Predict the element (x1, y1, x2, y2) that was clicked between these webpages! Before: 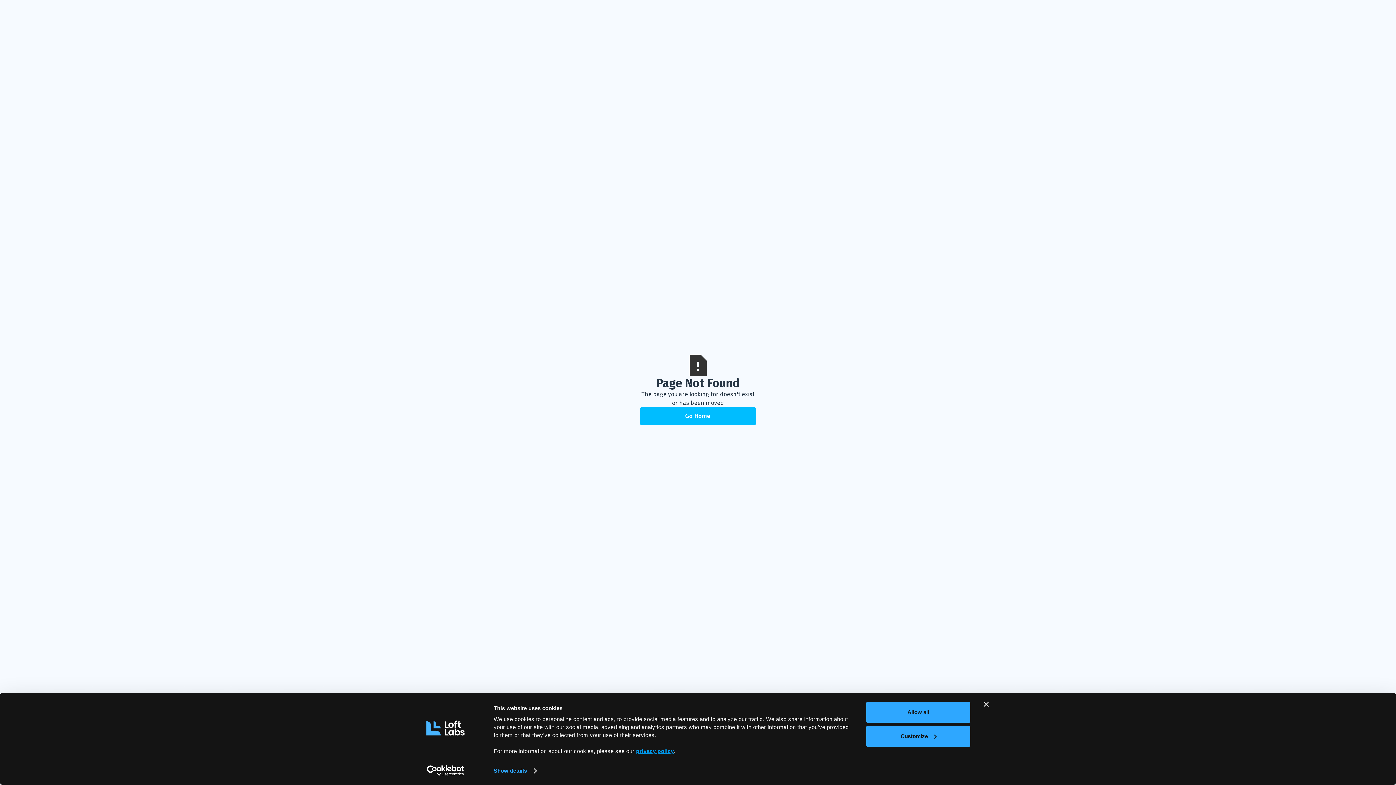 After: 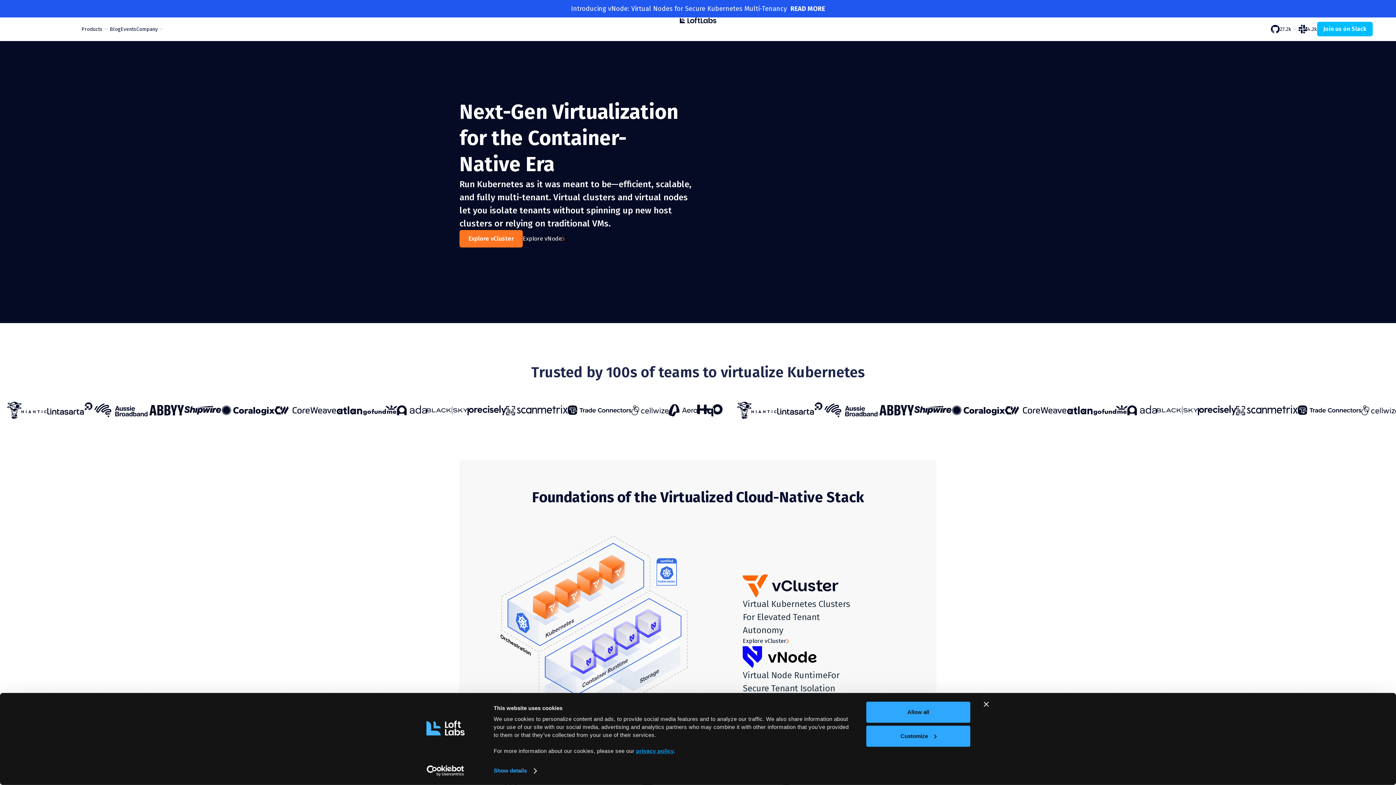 Action: label: Go Home bbox: (640, 407, 756, 425)